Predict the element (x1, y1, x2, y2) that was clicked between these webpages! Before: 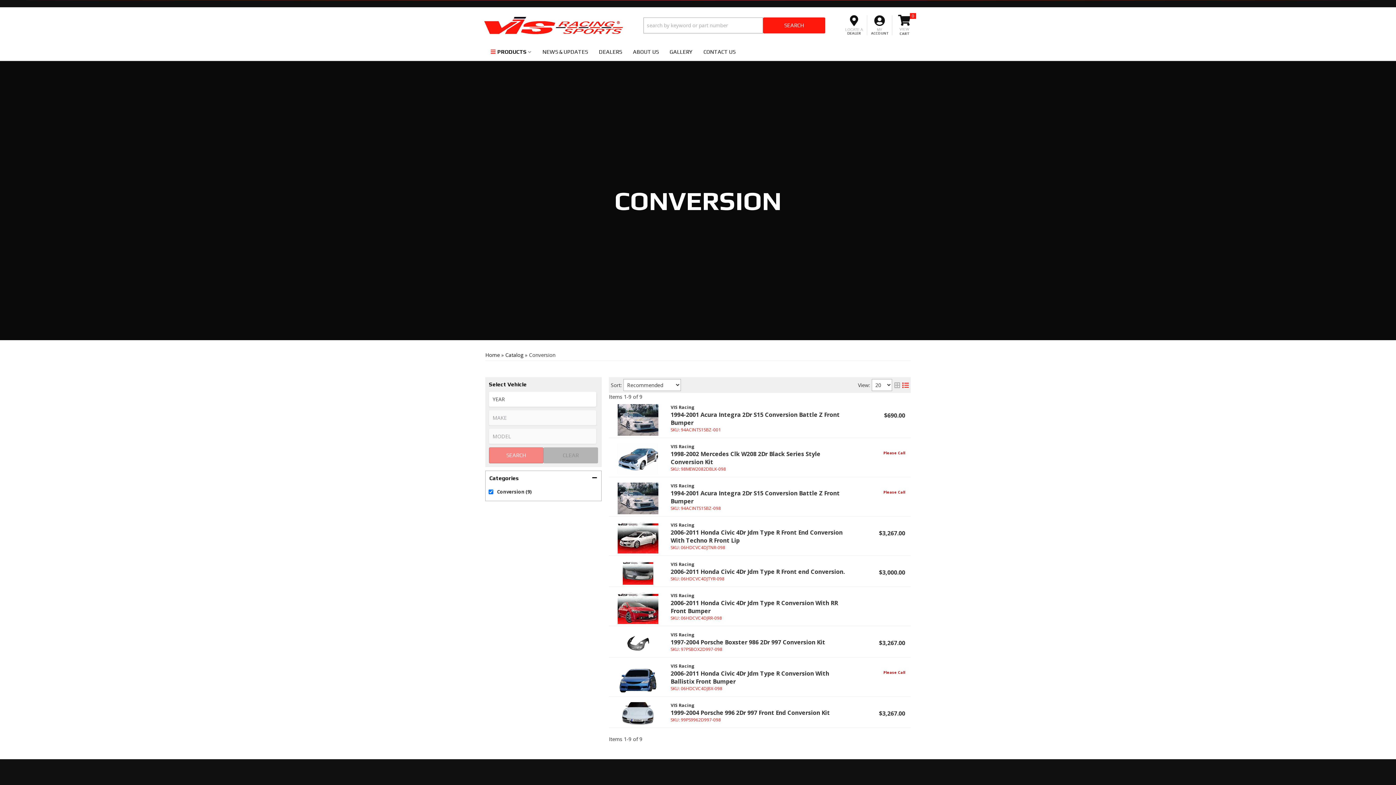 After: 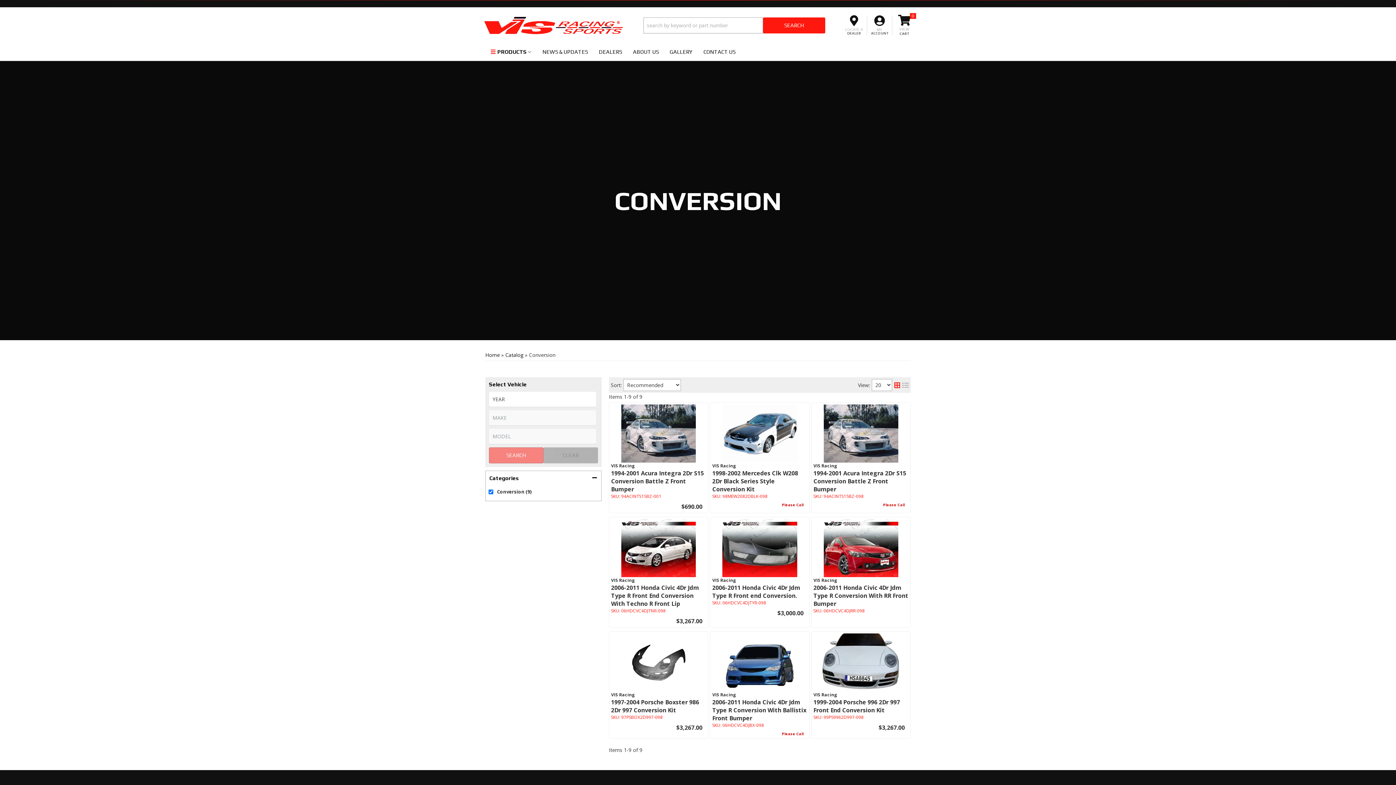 Action: label: grid layout bbox: (894, 379, 900, 391)